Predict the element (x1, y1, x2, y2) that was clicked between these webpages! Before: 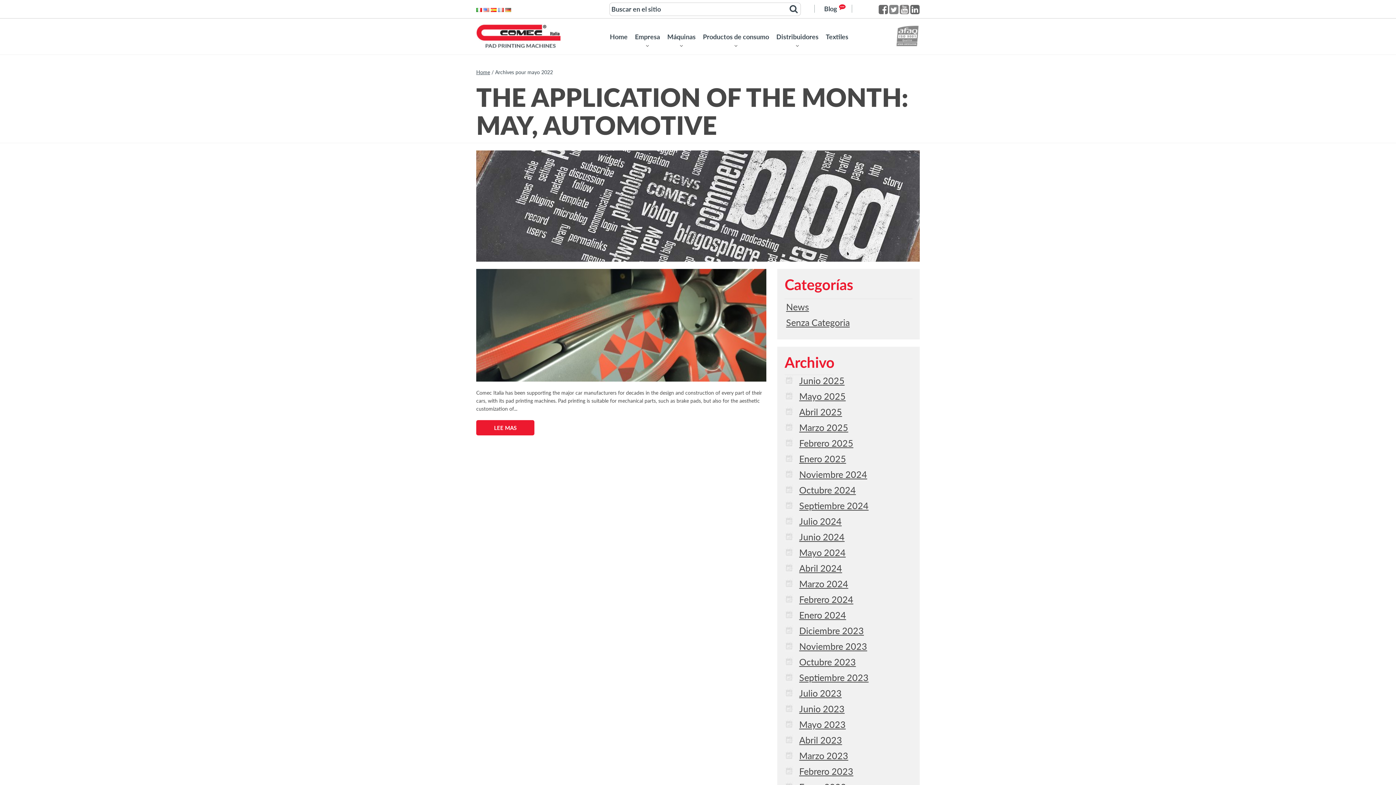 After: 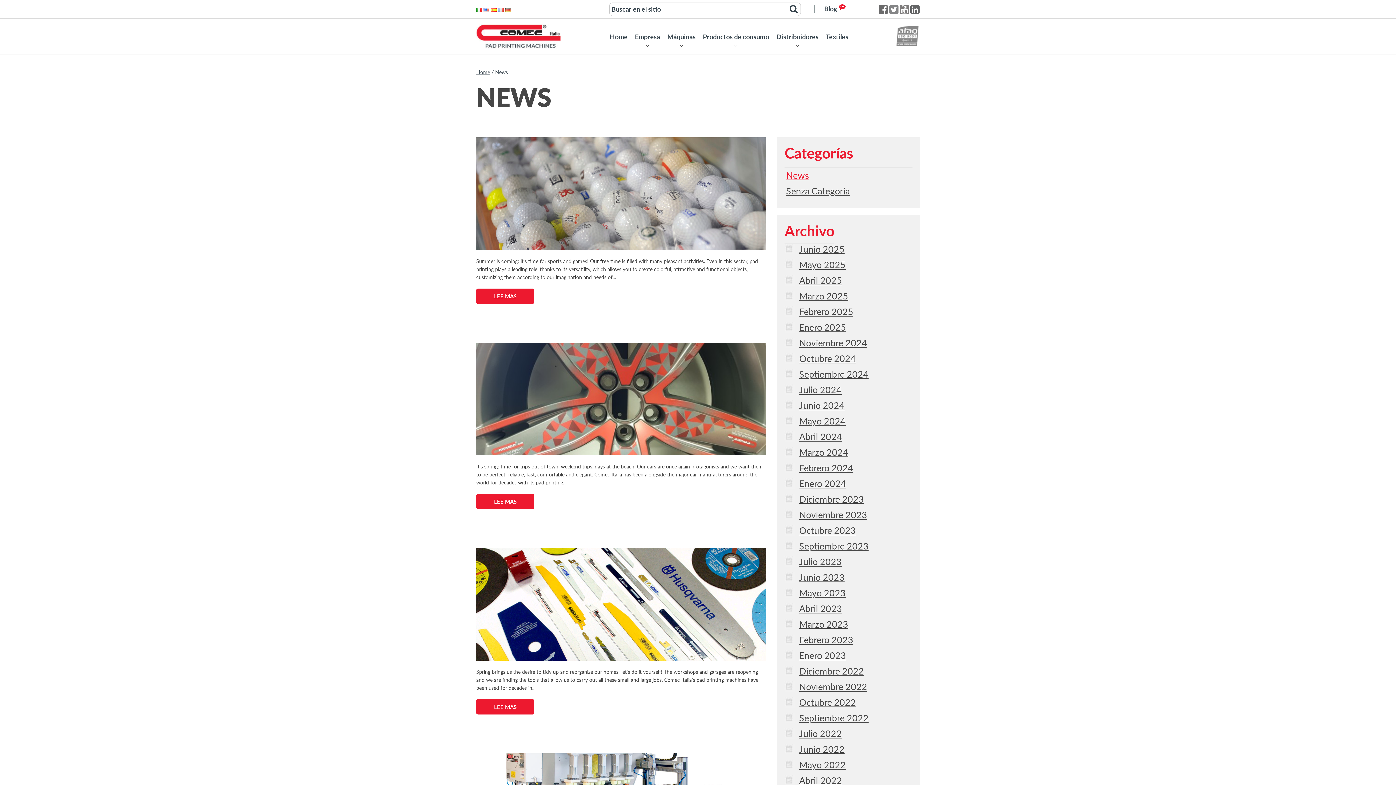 Action: label: News bbox: (784, 299, 810, 314)